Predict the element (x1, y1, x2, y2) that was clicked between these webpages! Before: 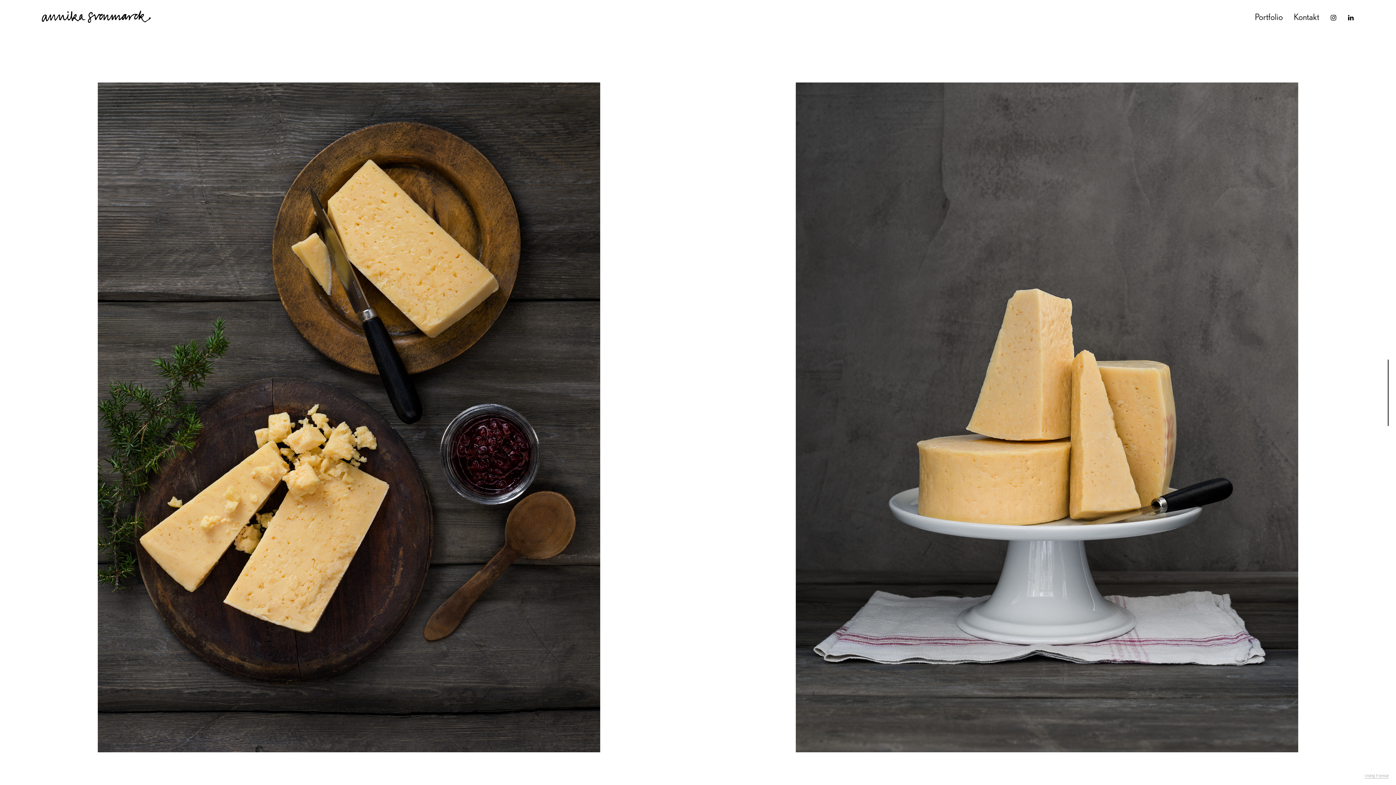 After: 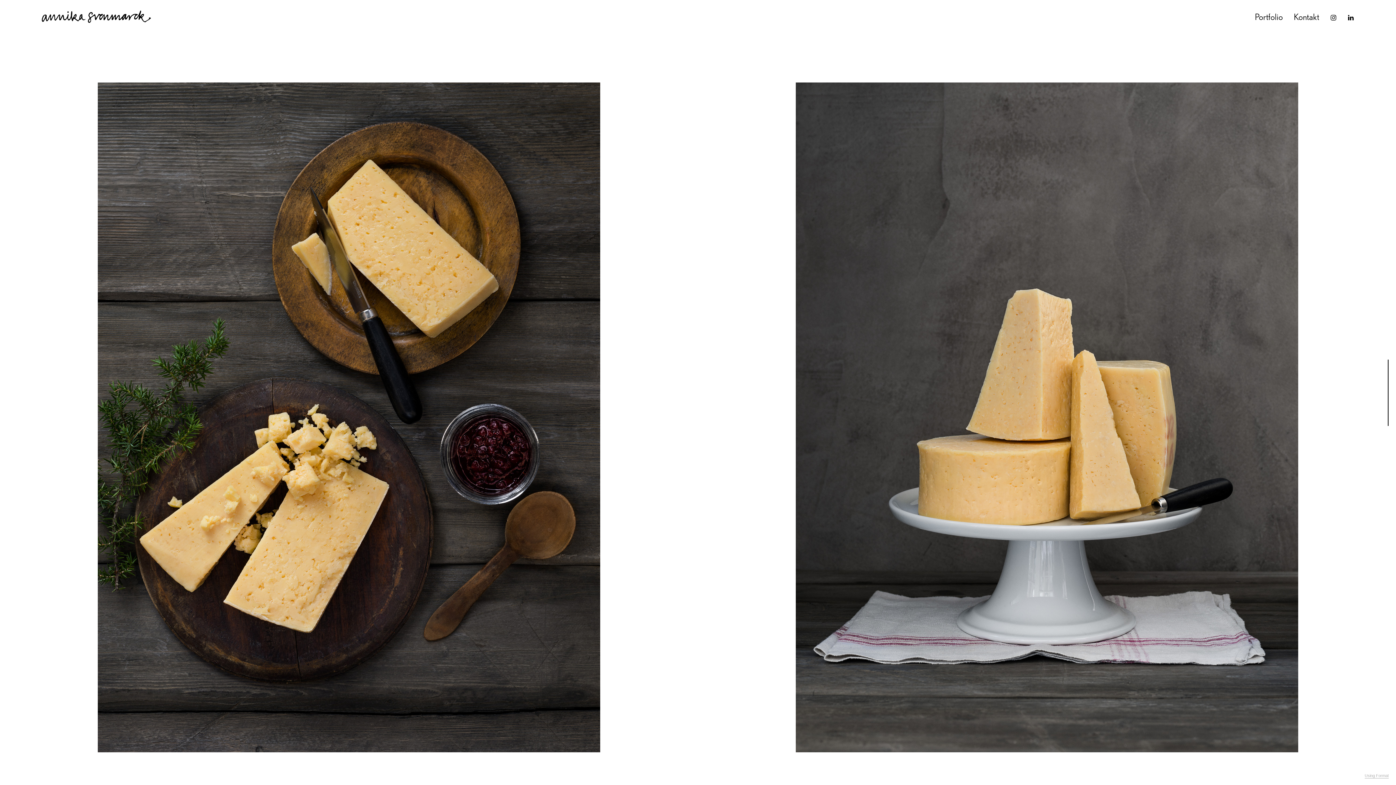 Action: bbox: (1330, 10, 1337, 22)